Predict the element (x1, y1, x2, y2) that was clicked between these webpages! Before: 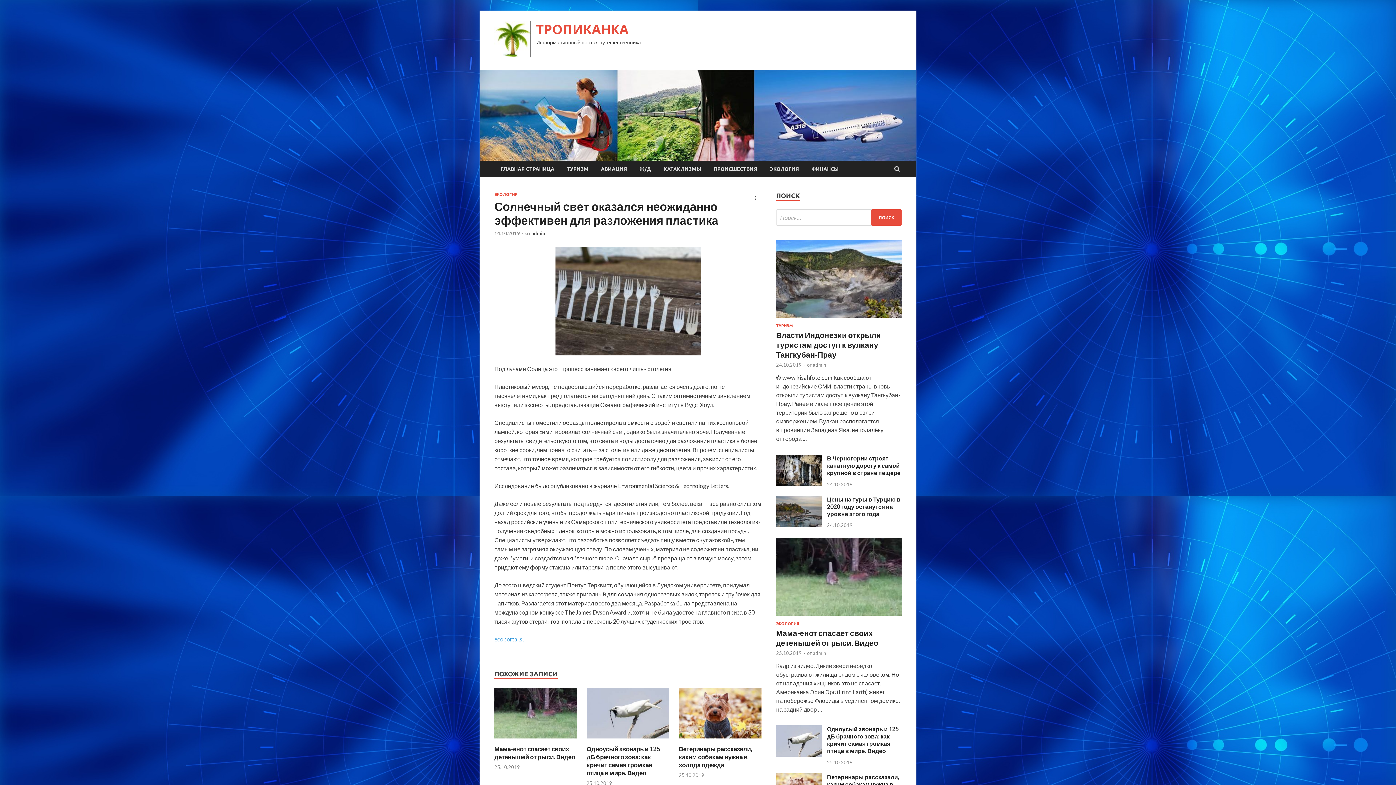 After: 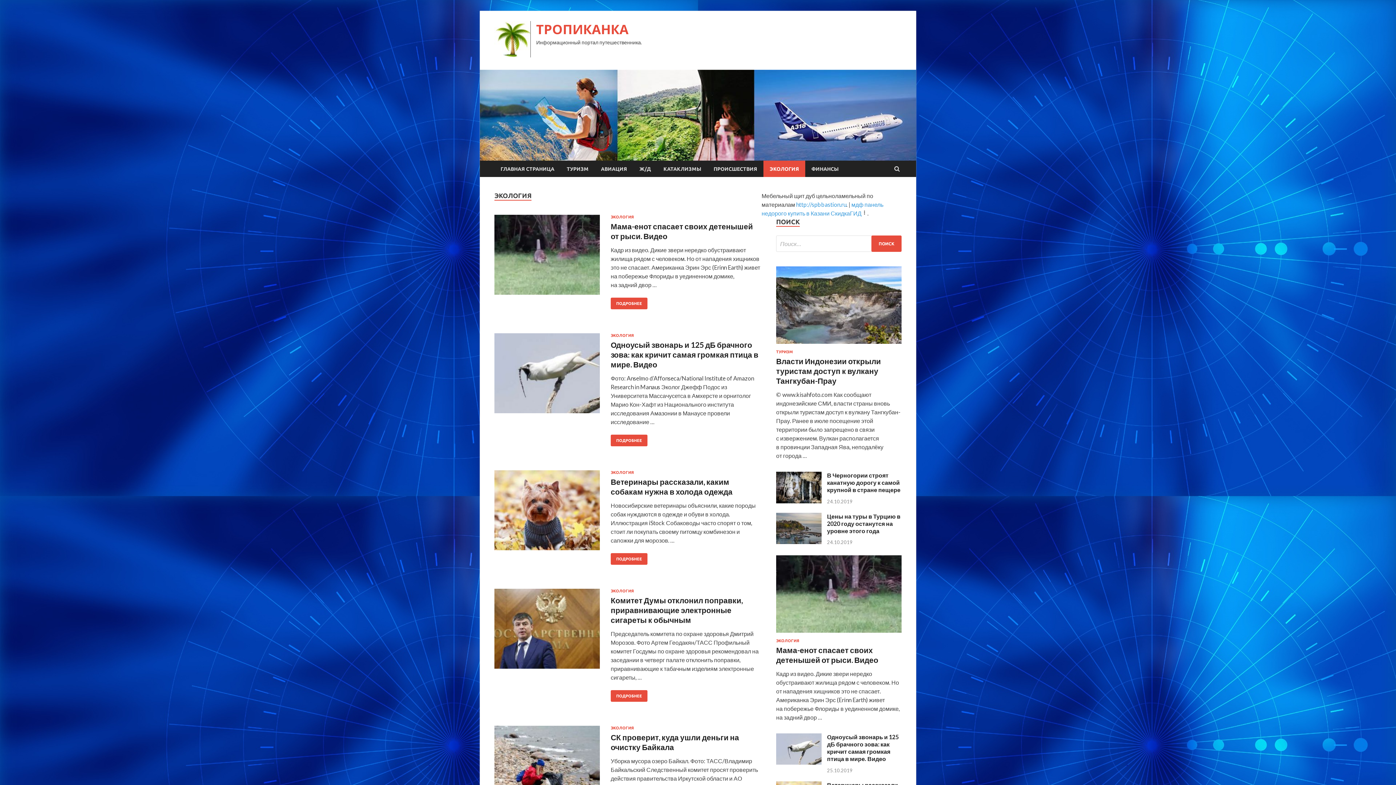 Action: label: ЭКОЛОГИЯ bbox: (494, 192, 517, 196)